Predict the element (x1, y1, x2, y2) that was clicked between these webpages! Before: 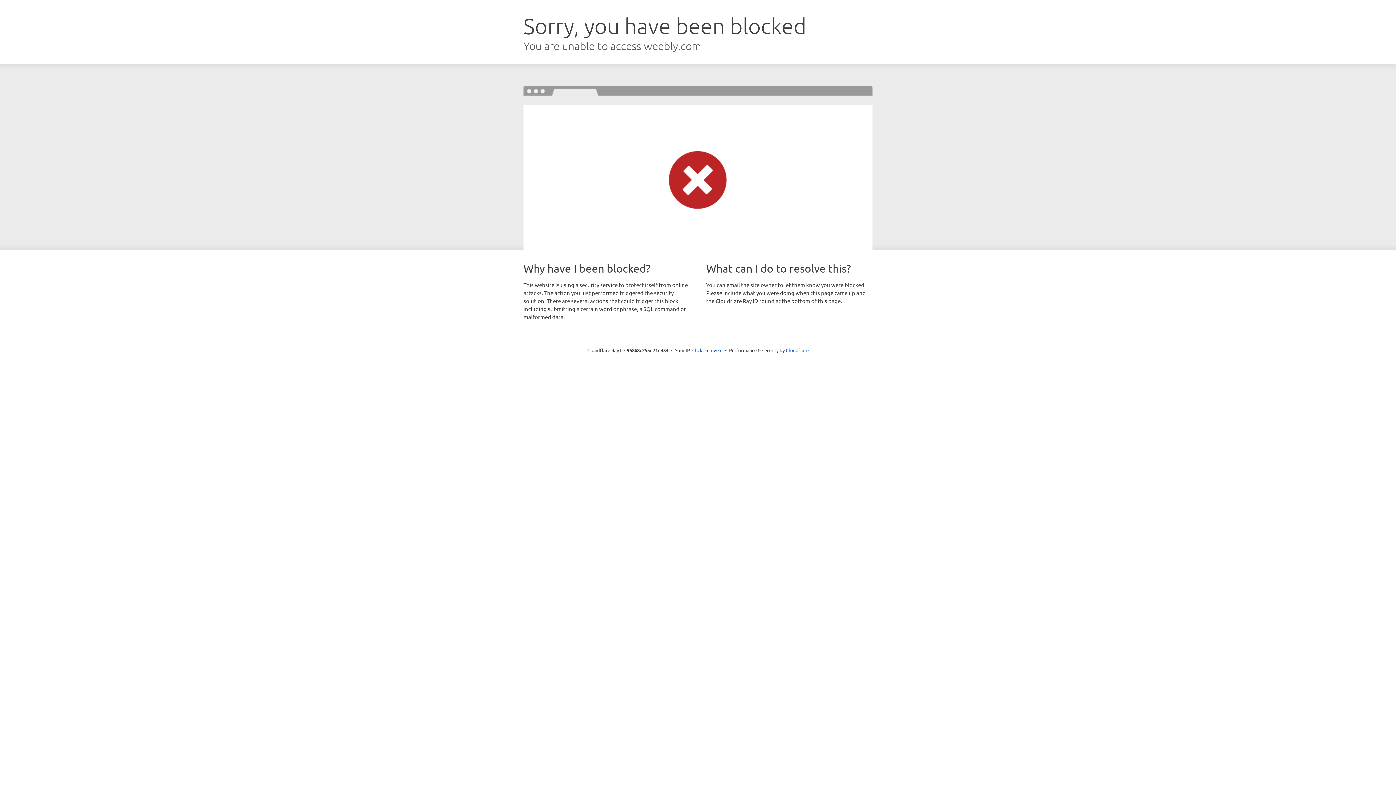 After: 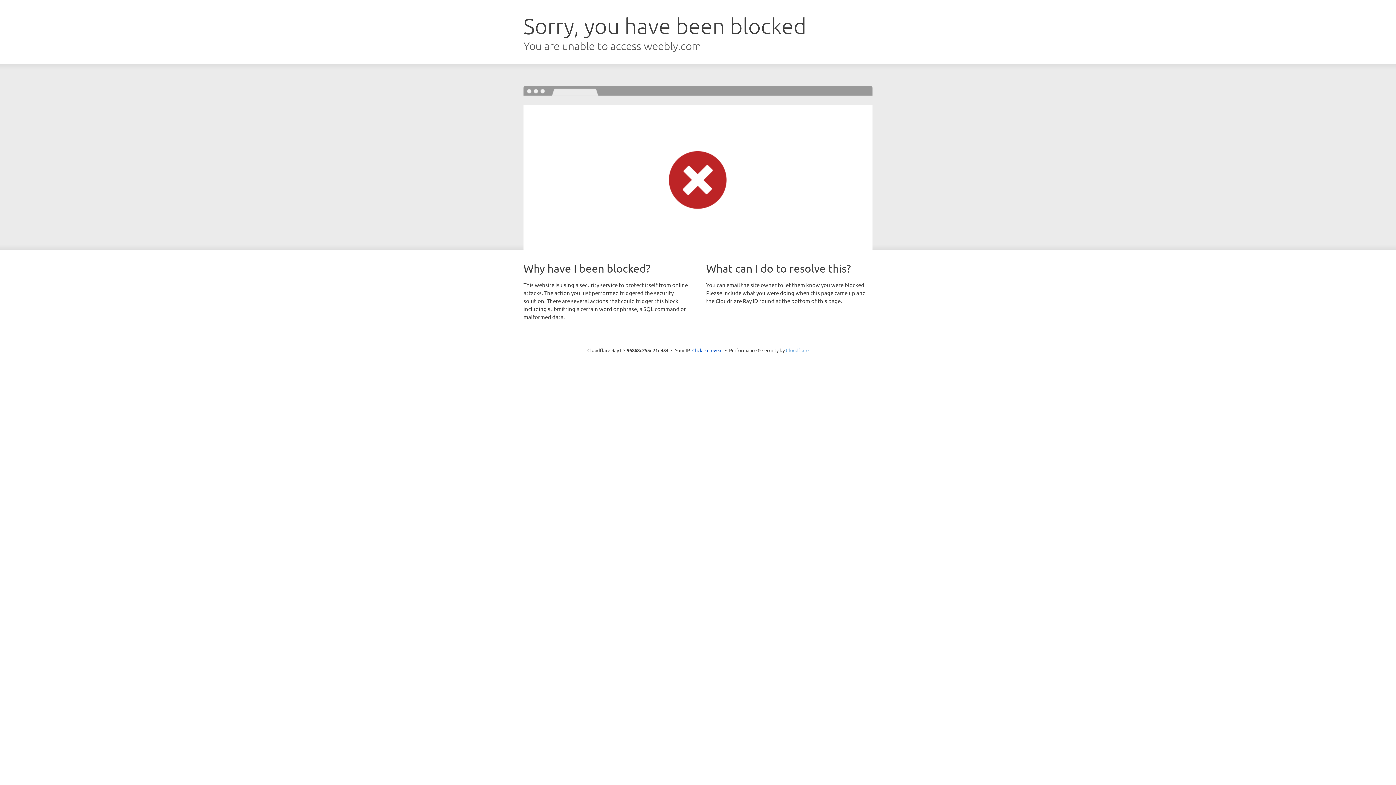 Action: label: Cloudflare bbox: (786, 347, 808, 353)